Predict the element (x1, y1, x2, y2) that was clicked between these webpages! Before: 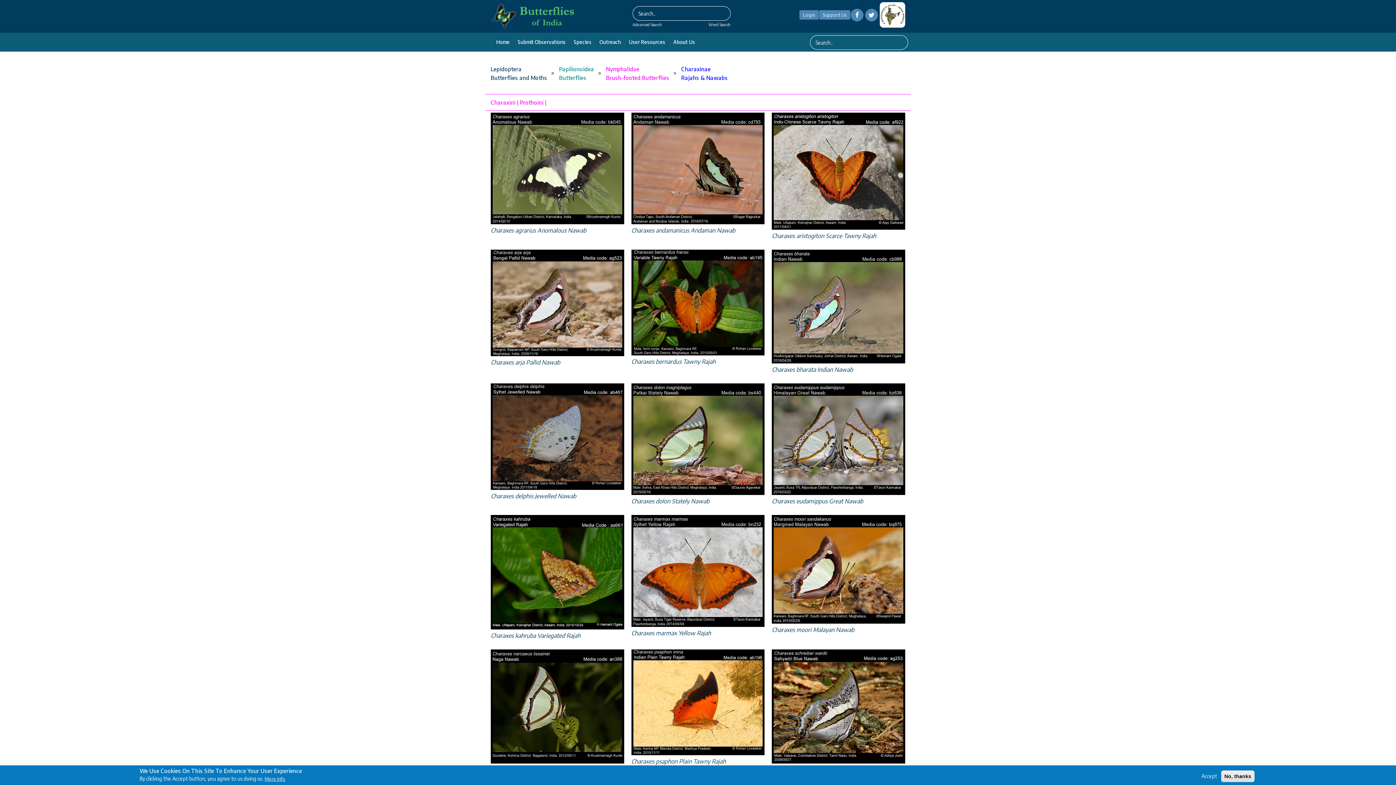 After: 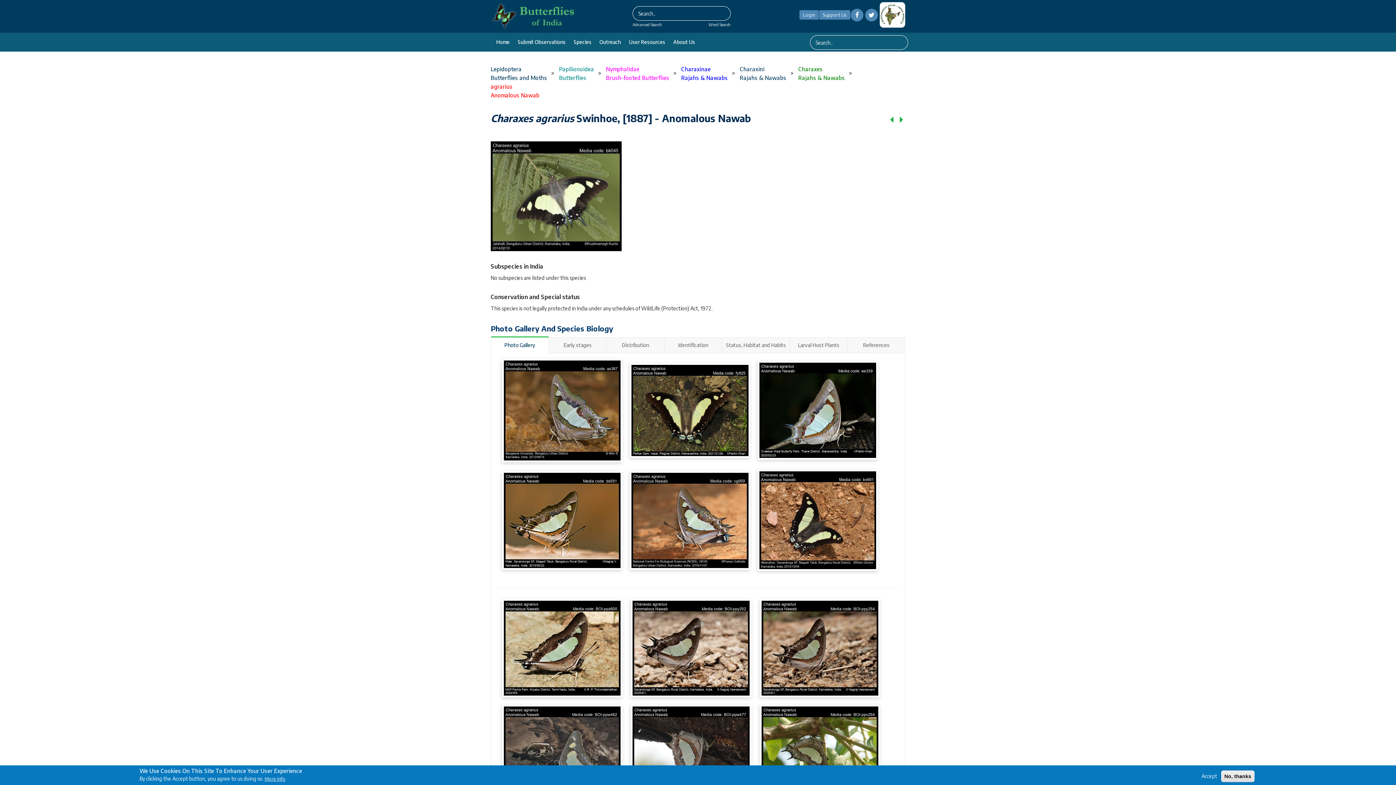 Action: bbox: (490, 112, 624, 224)